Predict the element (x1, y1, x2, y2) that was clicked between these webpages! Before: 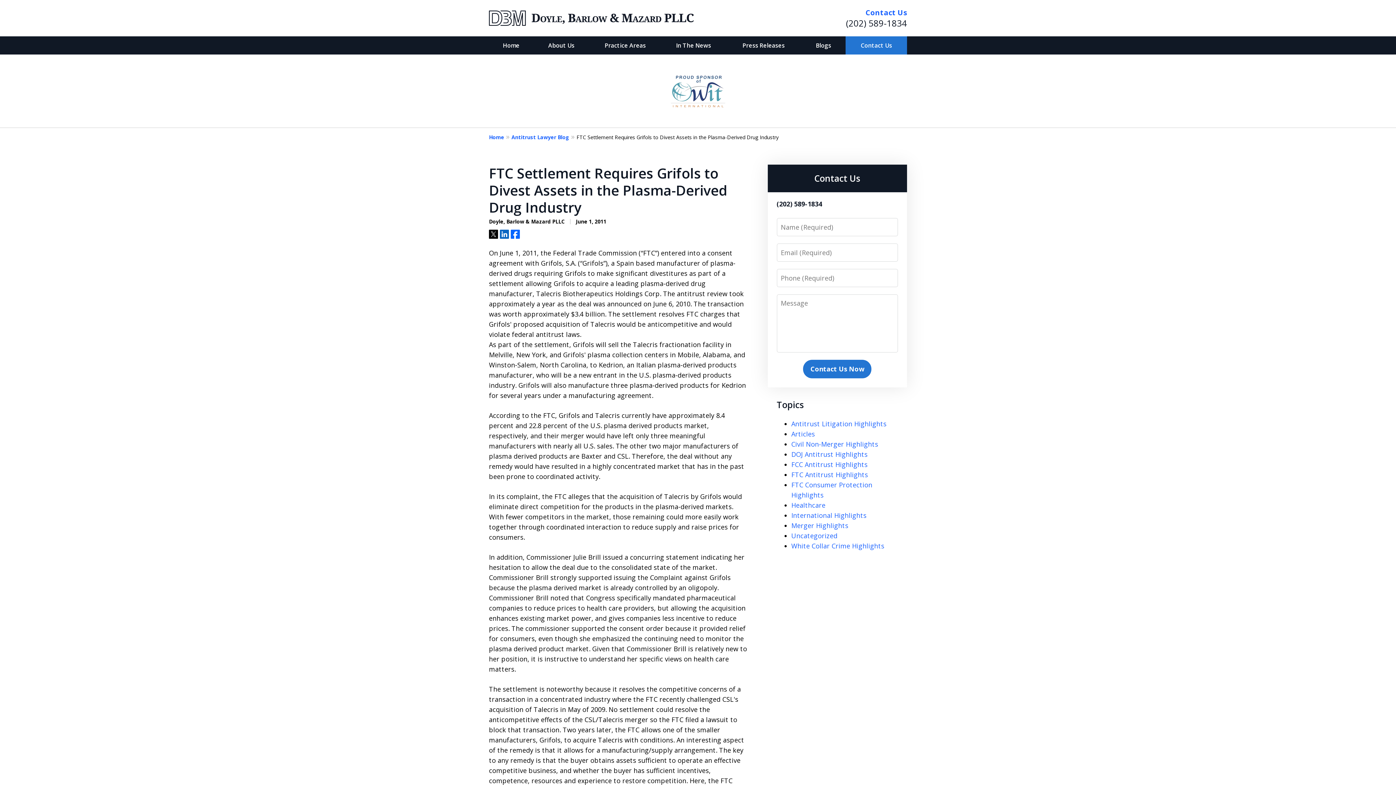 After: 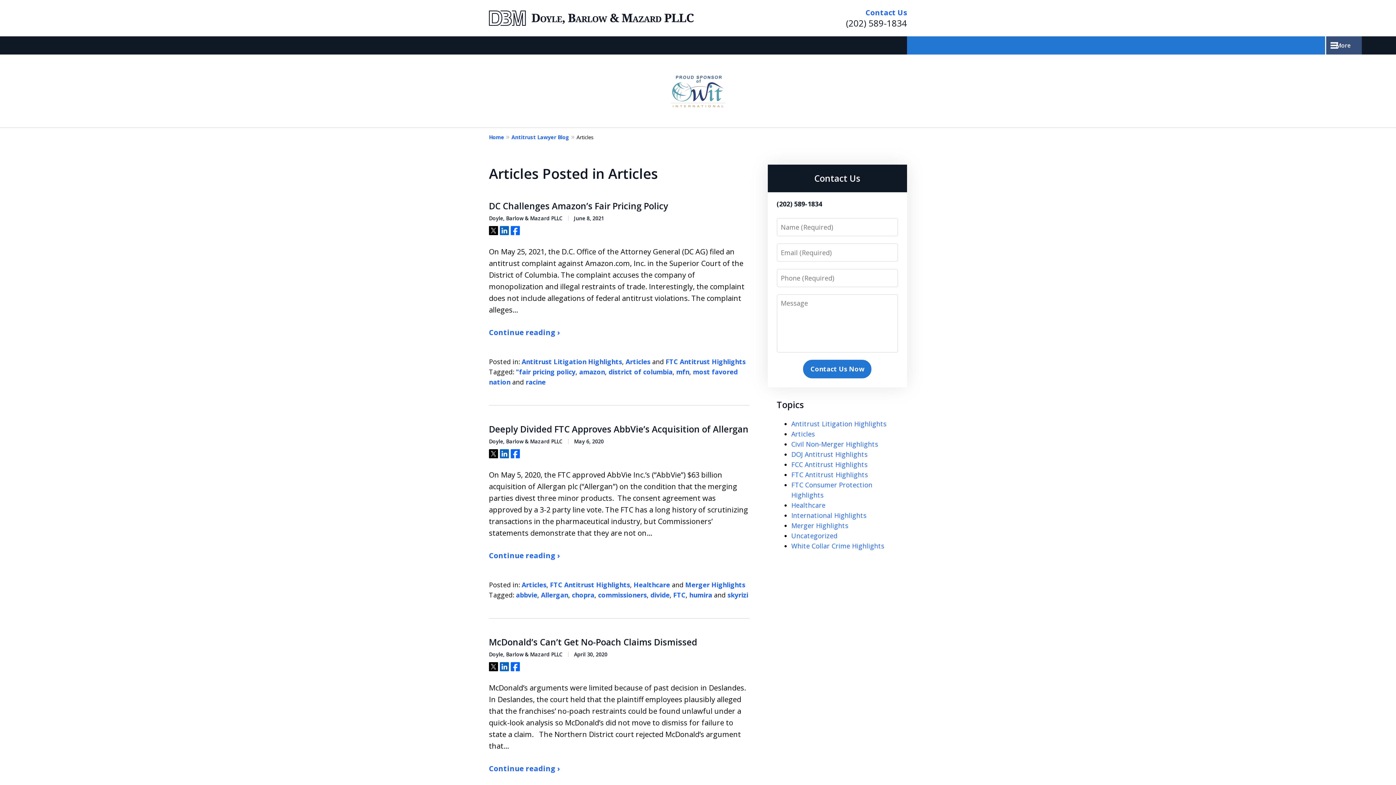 Action: label: Articles bbox: (791, 429, 815, 438)